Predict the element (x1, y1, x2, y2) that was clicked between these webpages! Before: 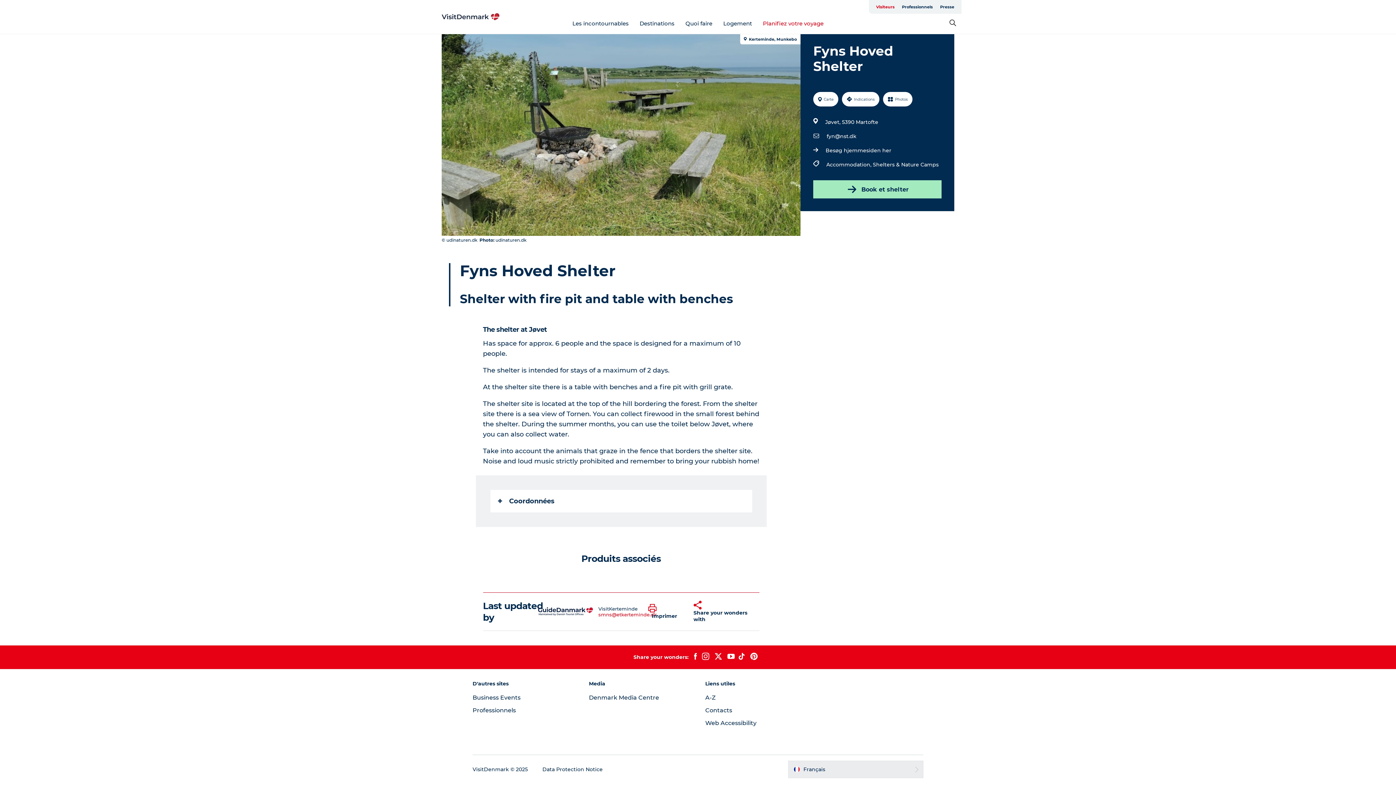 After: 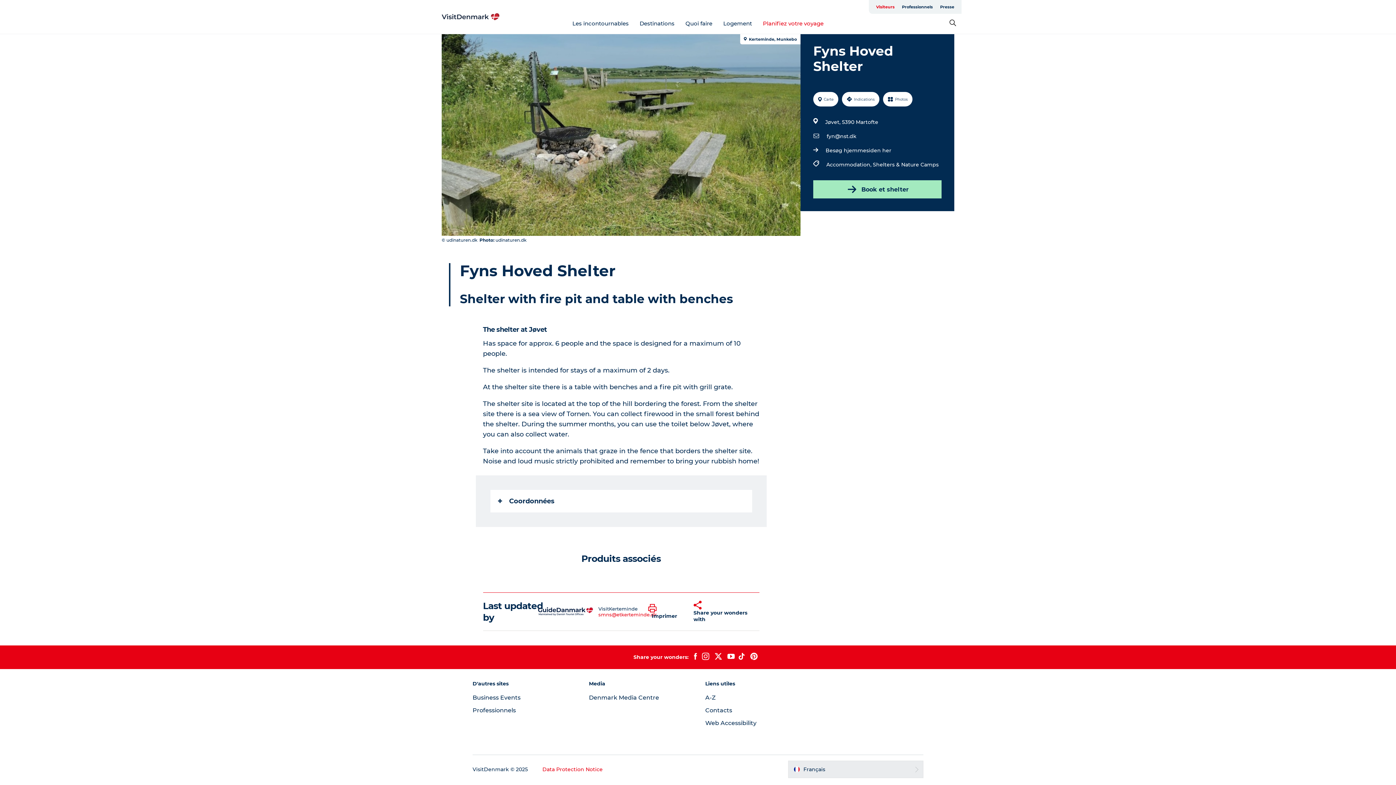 Action: bbox: (542, 727, 602, 733) label: Data Protection Notice